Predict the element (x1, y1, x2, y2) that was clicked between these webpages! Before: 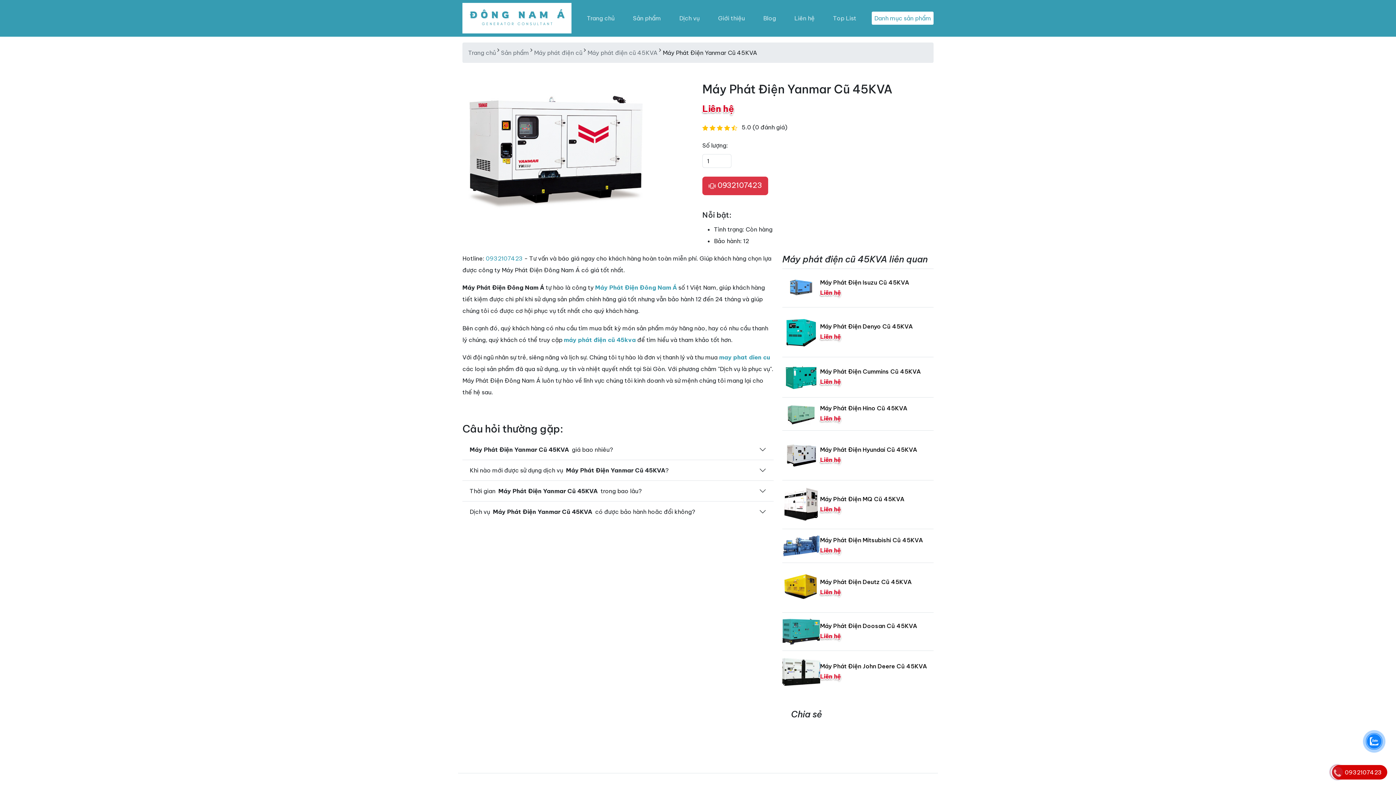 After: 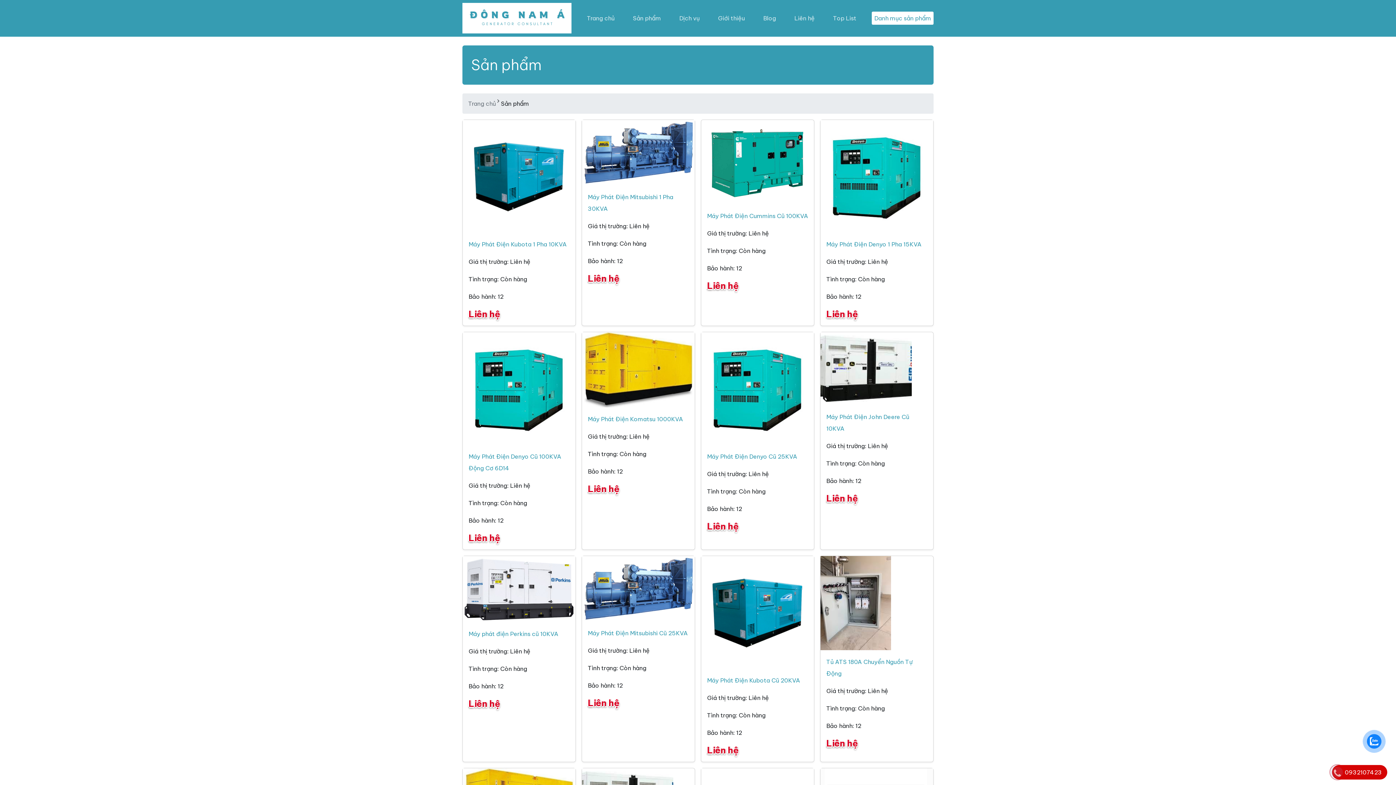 Action: label: Sản phẩm bbox: (630, 9, 664, 26)